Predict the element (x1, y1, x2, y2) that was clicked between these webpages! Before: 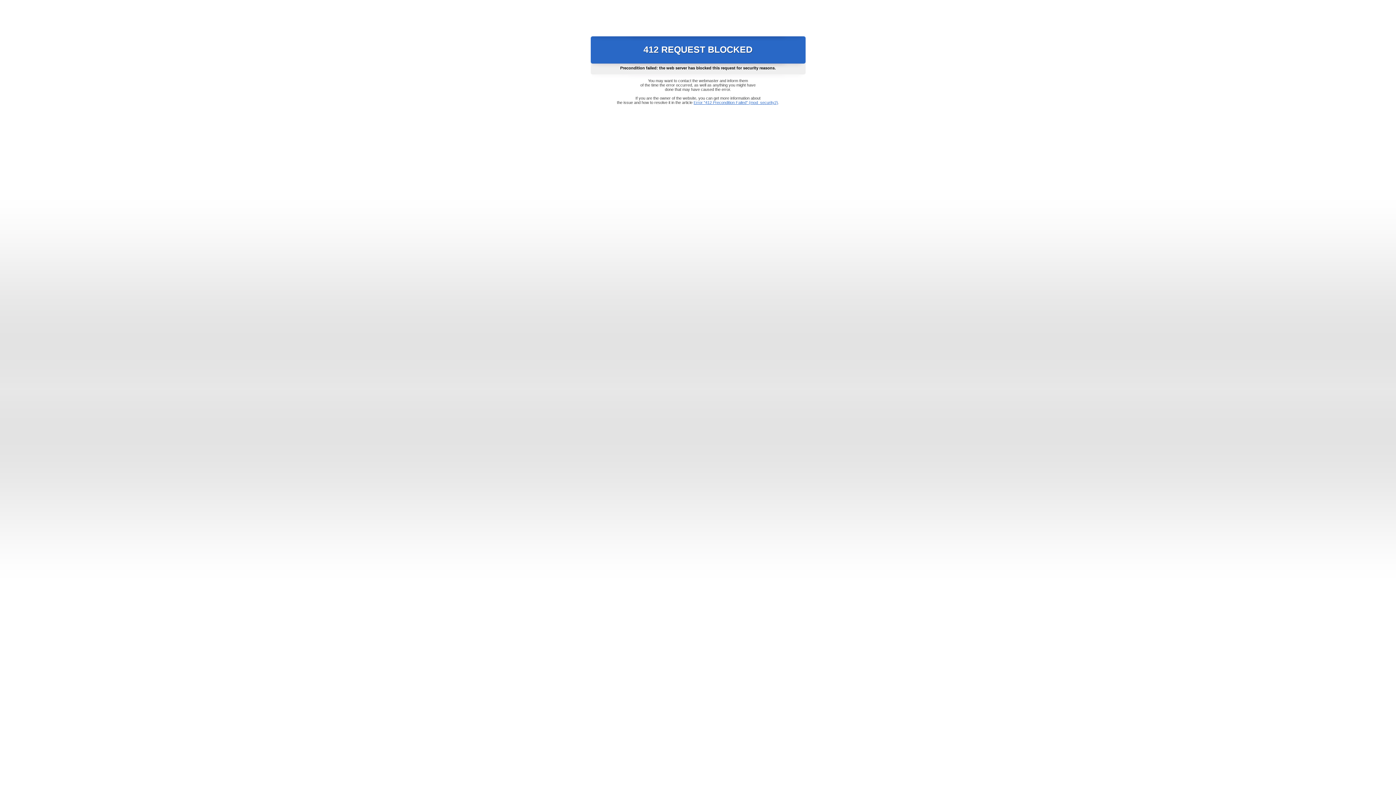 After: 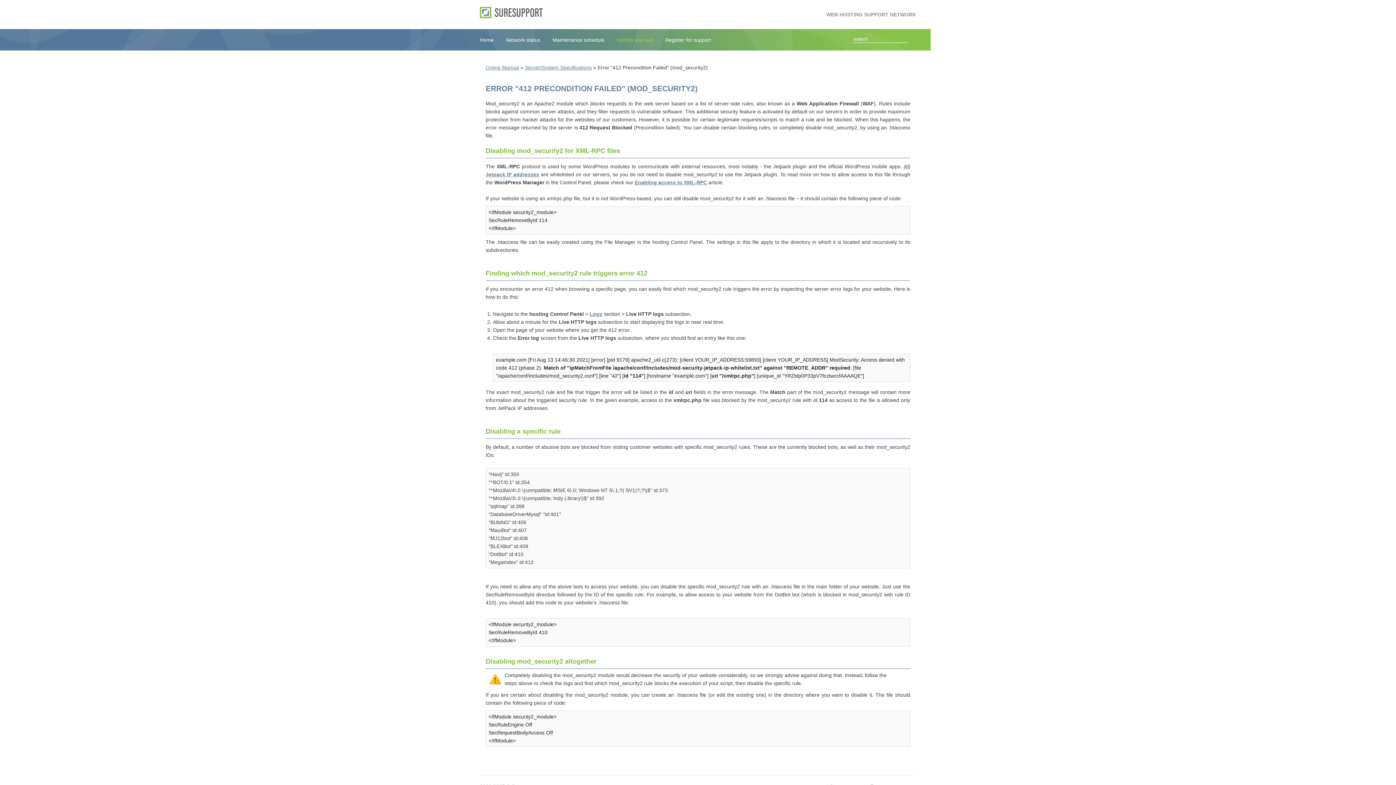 Action: label: Error "412 Precondition Failed" (mod_security2) bbox: (693, 100, 778, 104)